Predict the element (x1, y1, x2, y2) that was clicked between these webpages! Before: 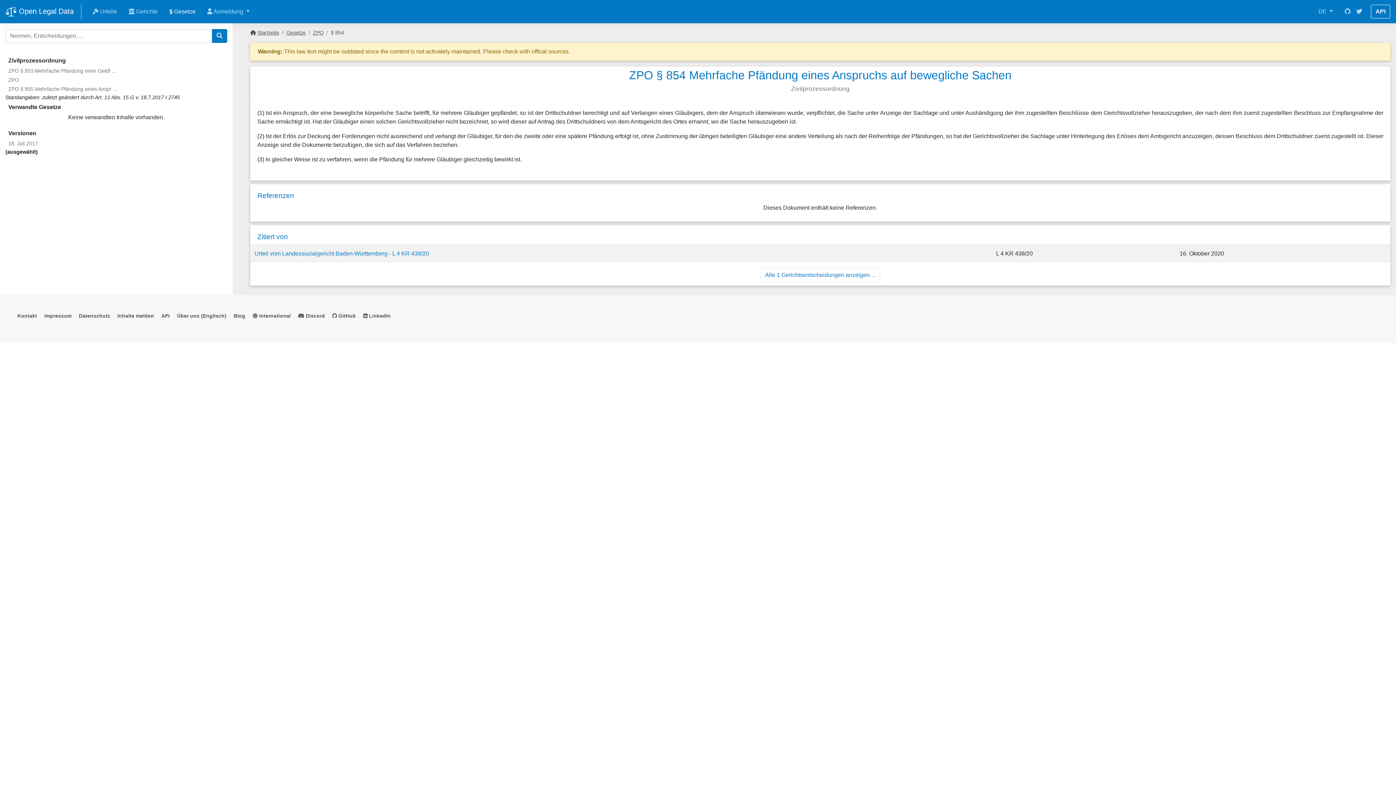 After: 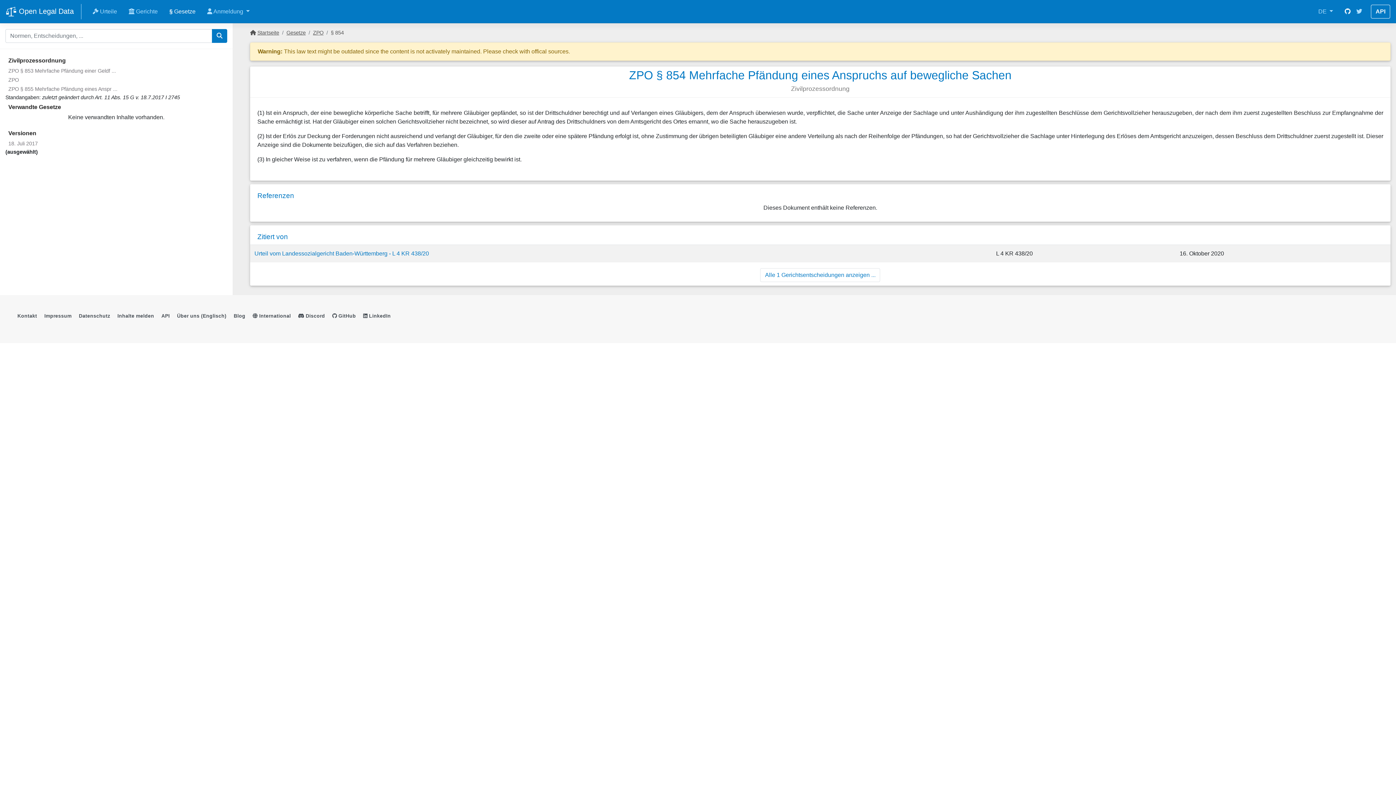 Action: label: GitHub bbox: (1342, 4, 1353, 18)